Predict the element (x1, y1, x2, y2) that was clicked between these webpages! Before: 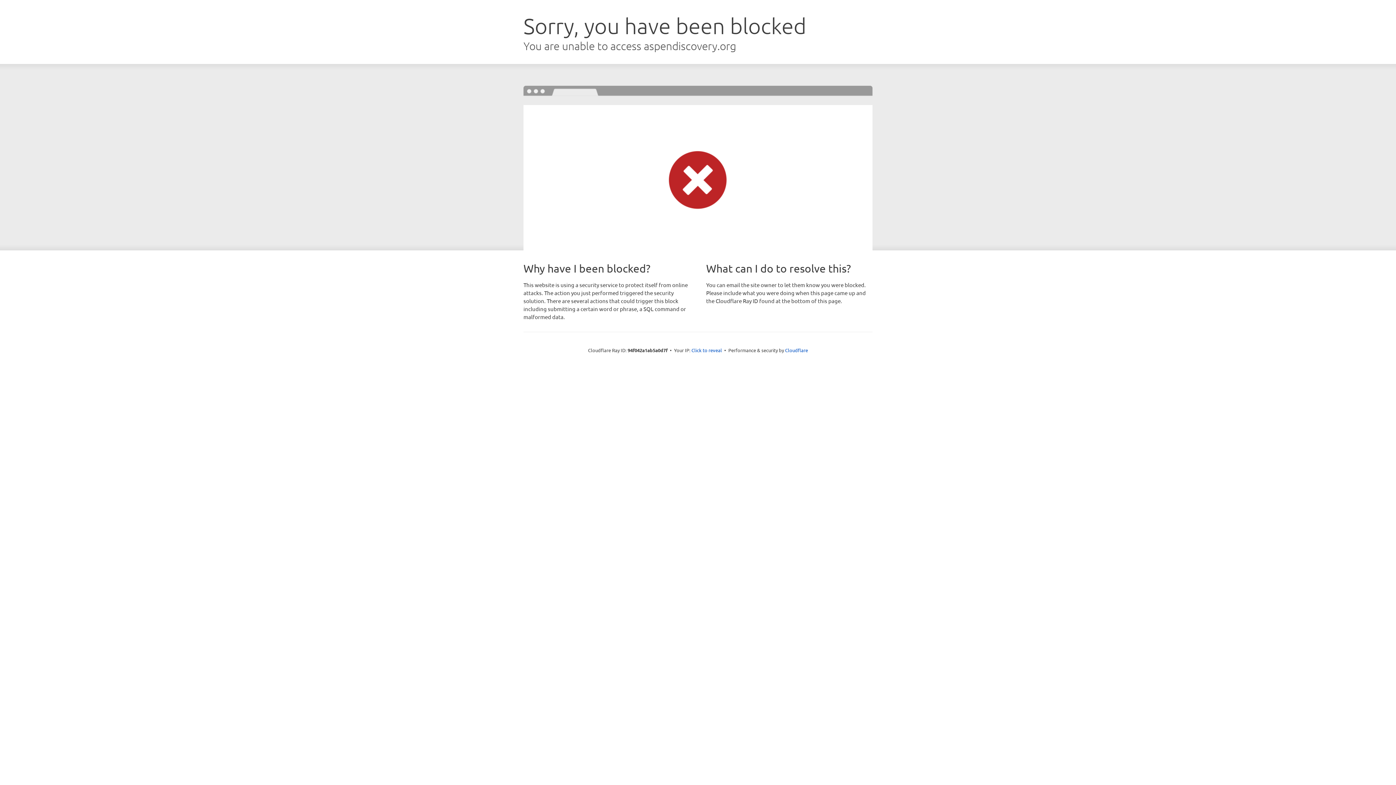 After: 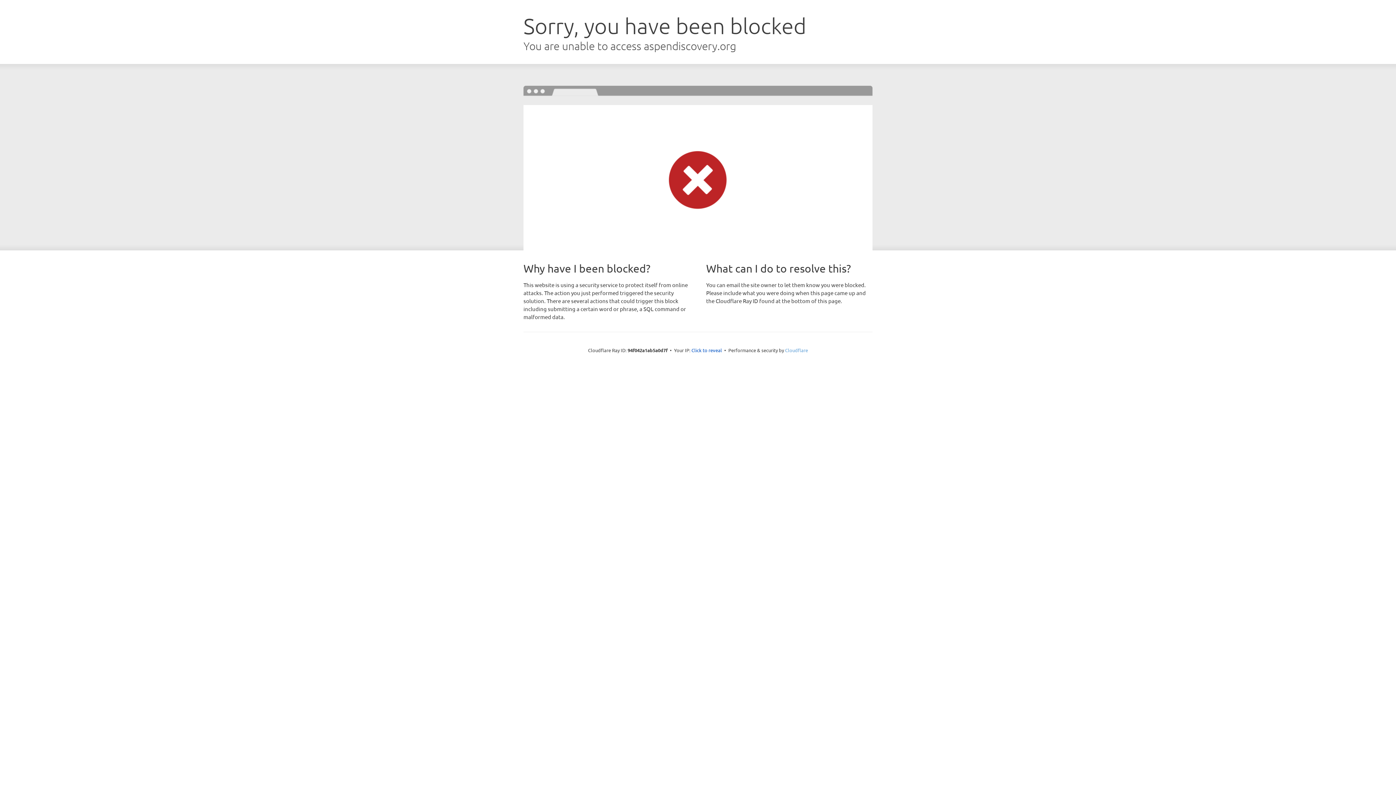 Action: label: Cloudflare bbox: (785, 347, 808, 353)